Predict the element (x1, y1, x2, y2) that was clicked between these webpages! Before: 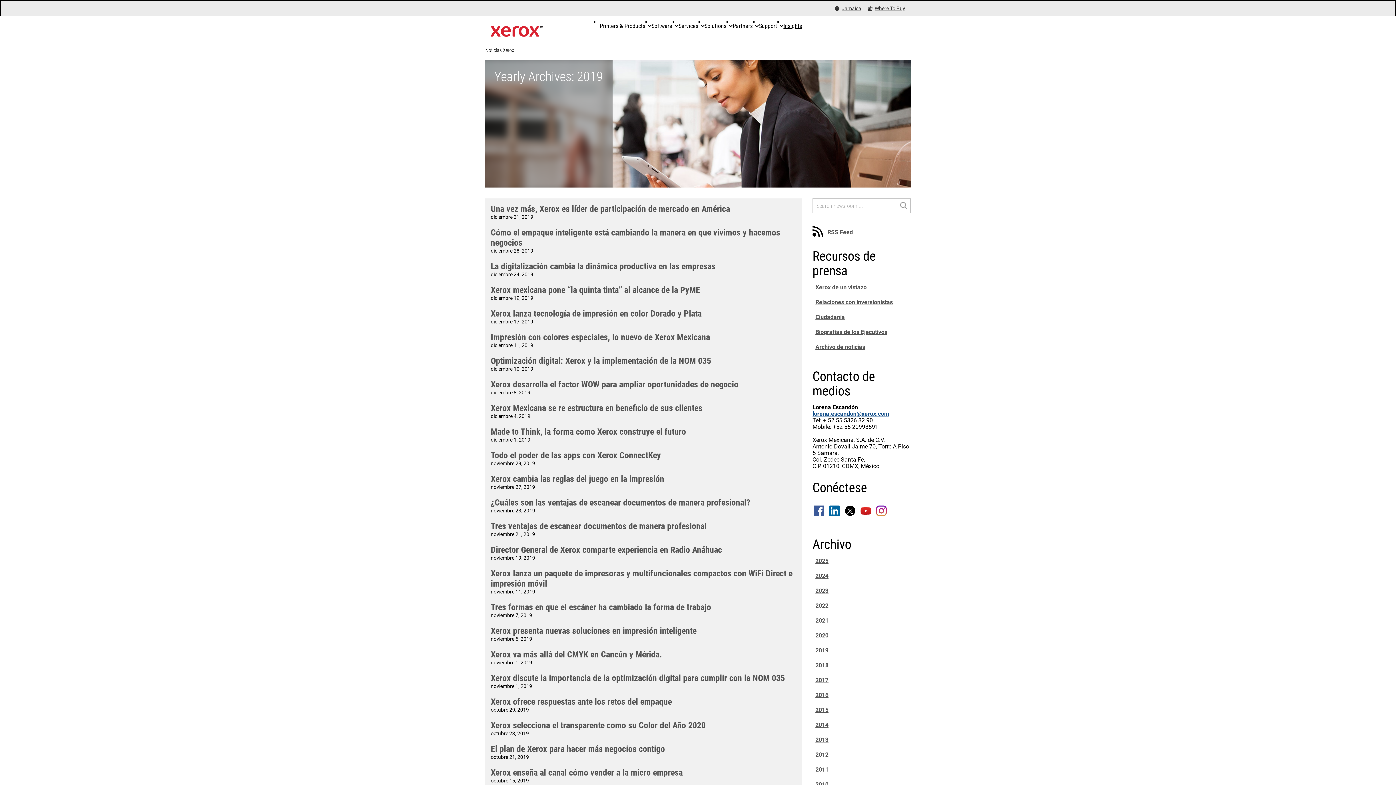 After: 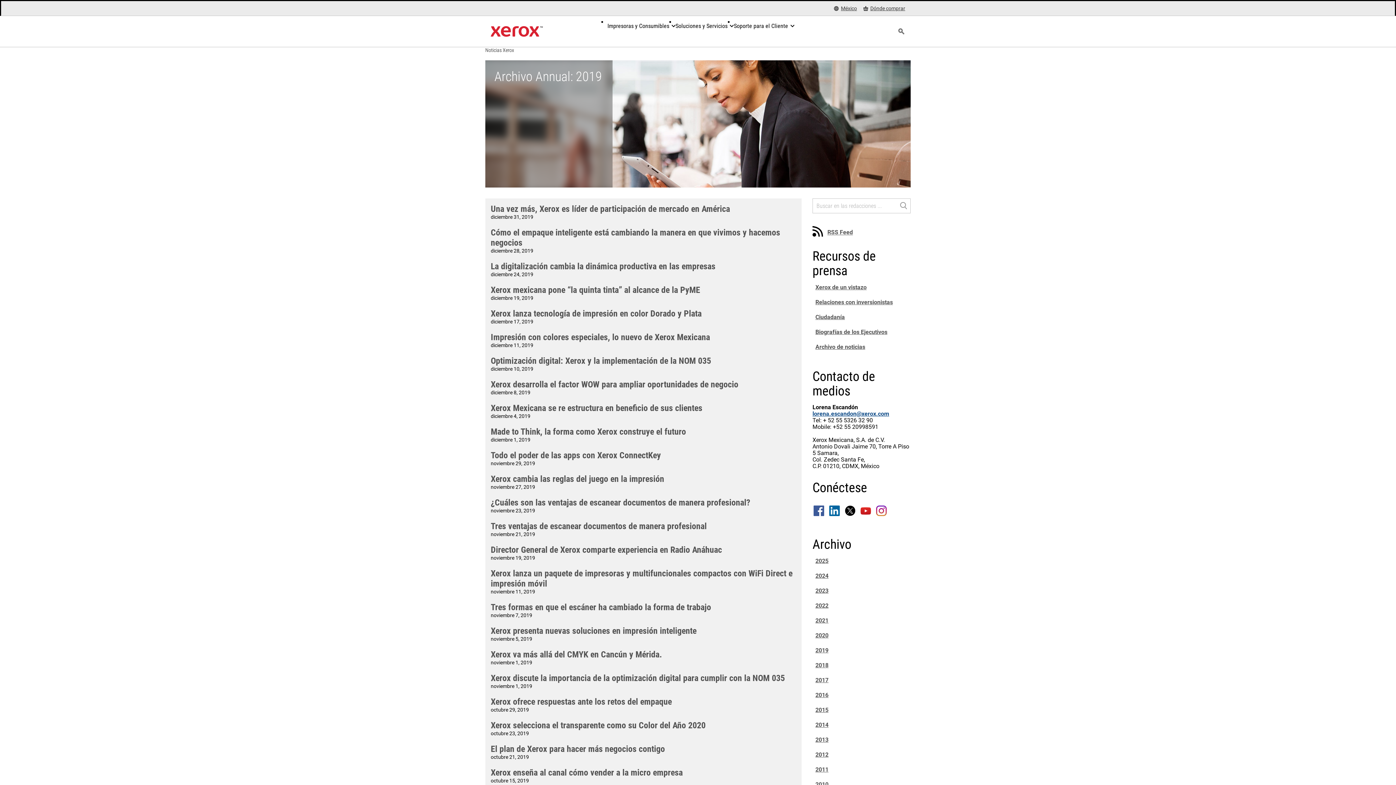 Action: bbox: (815, 647, 828, 654) label: 2019